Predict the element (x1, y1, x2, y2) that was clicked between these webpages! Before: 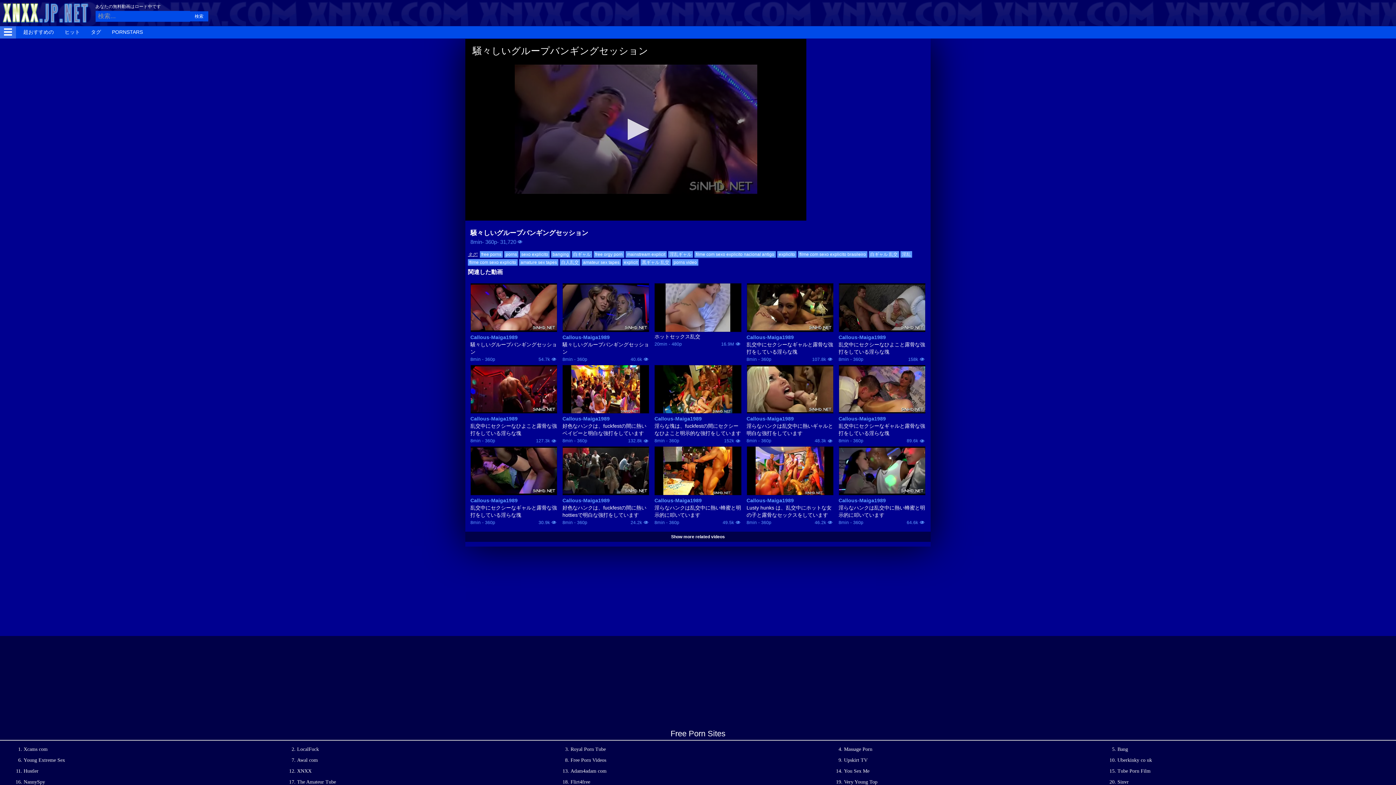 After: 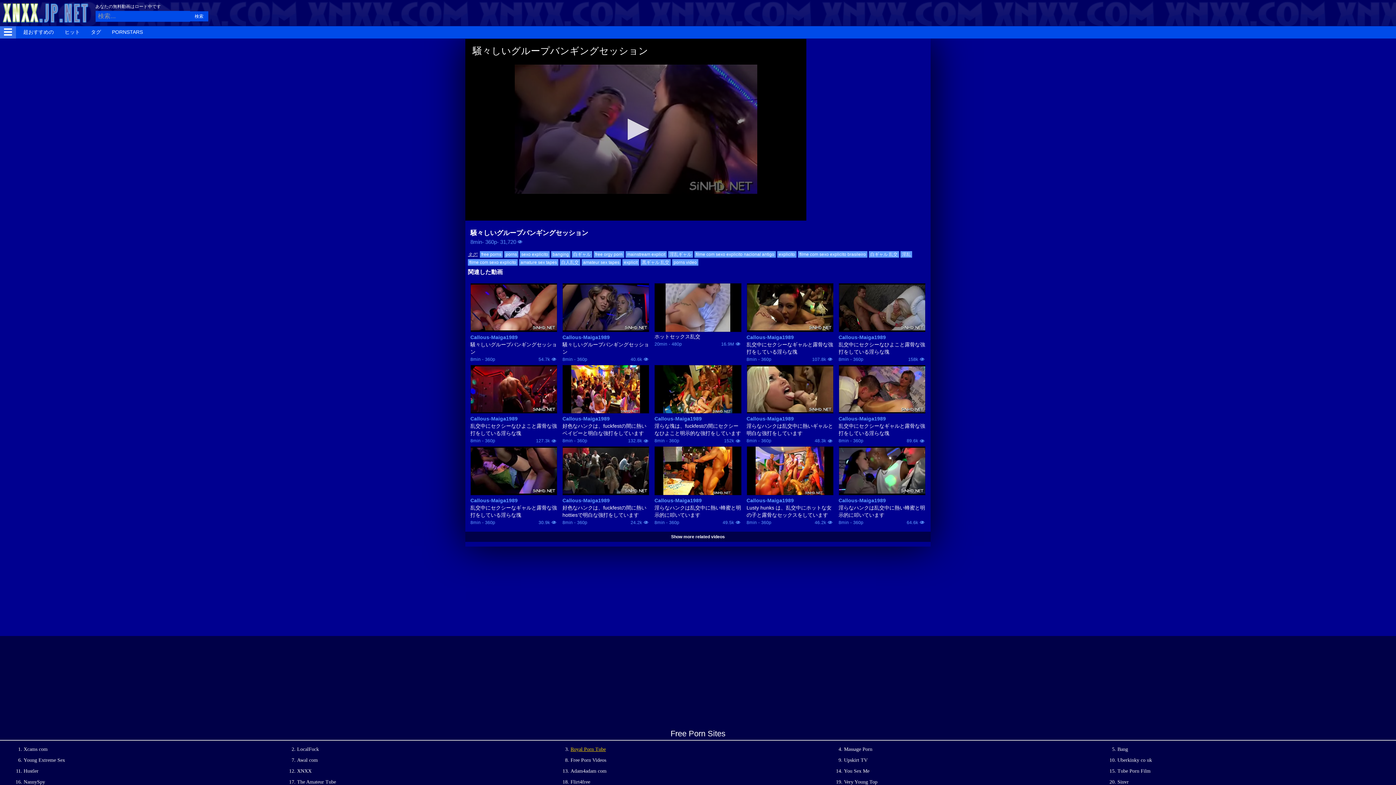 Action: bbox: (570, 746, 605, 752) label: Royal Porn Tube